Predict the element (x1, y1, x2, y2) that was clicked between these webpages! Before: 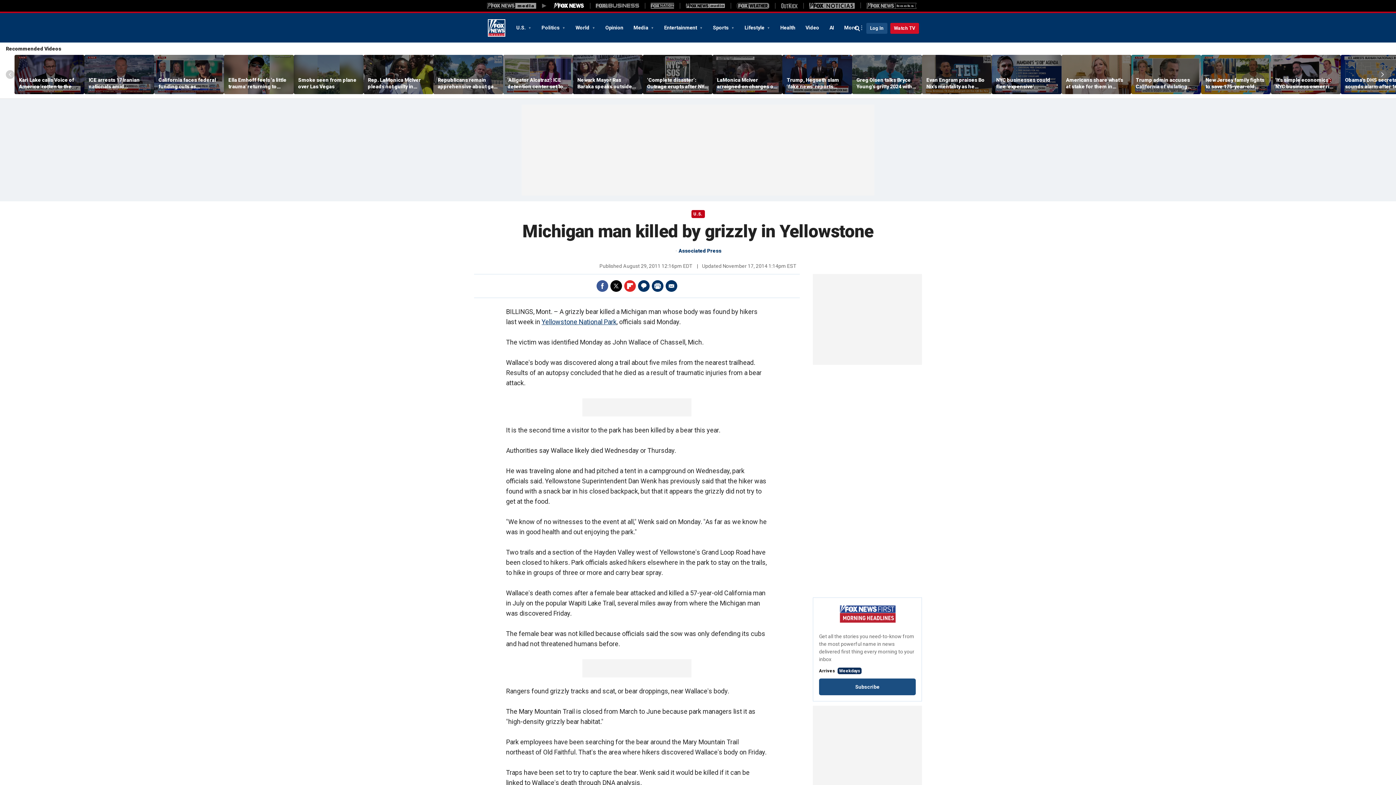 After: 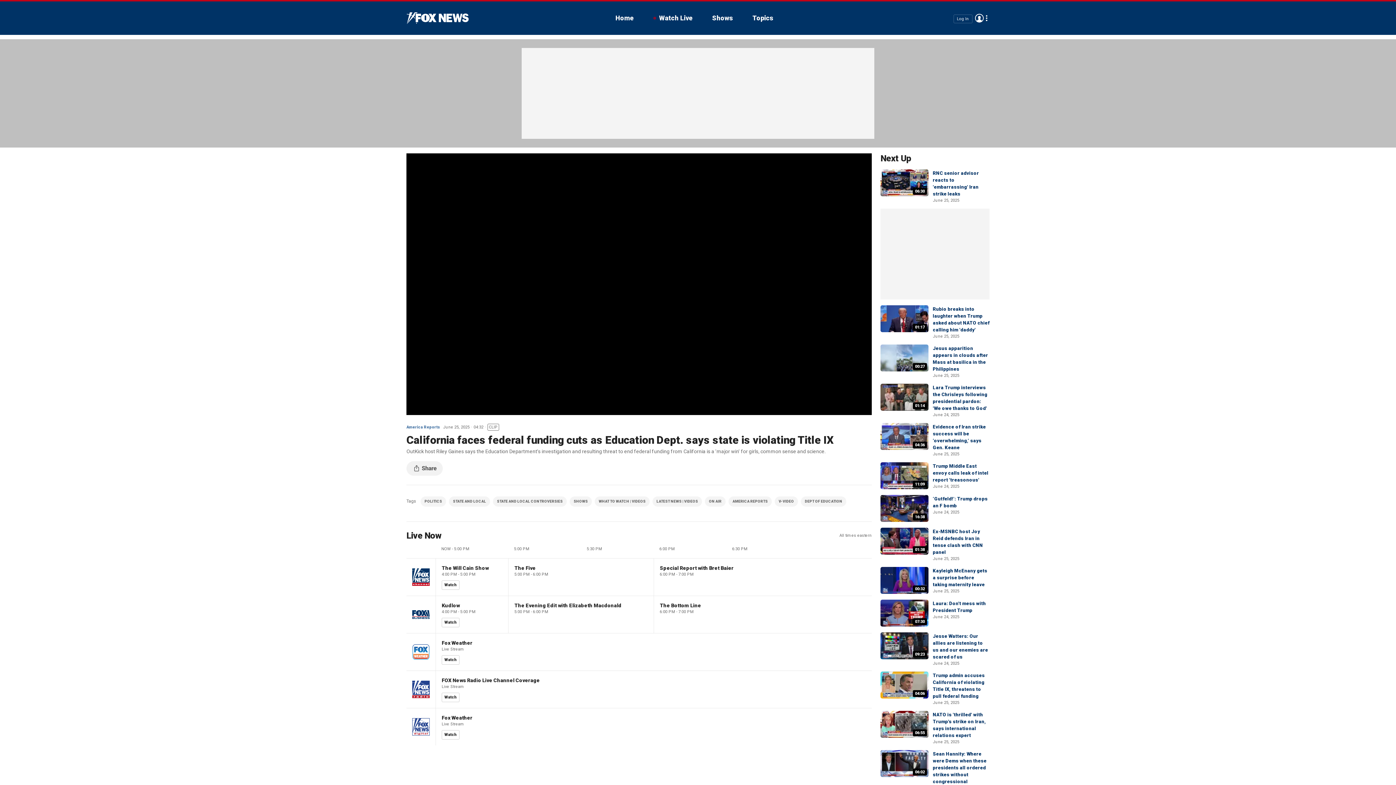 Action: bbox: (158, 76, 219, 89) label: California faces federal funding cuts as Education Dept. says state is violating Title IX